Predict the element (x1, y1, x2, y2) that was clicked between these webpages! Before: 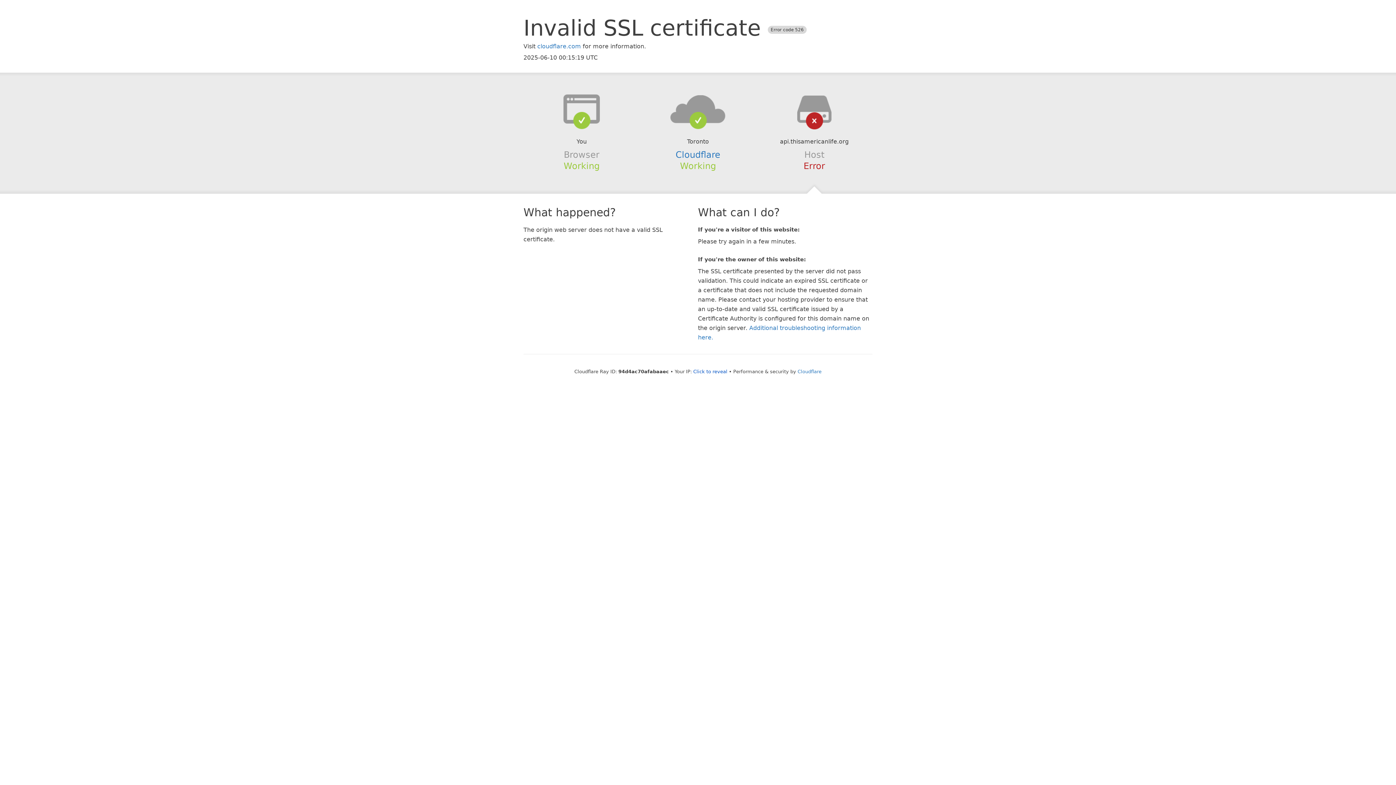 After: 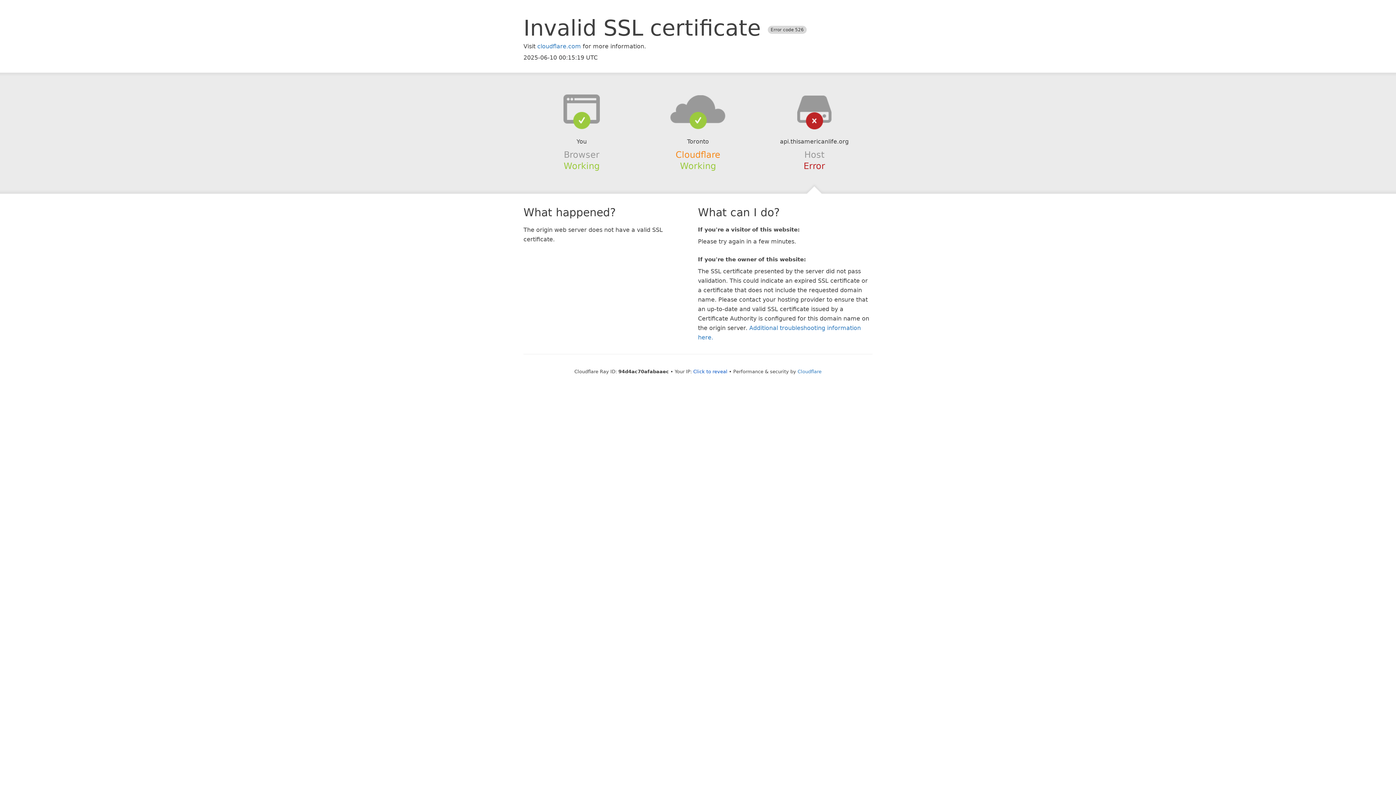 Action: label: Cloudflare bbox: (675, 149, 720, 159)